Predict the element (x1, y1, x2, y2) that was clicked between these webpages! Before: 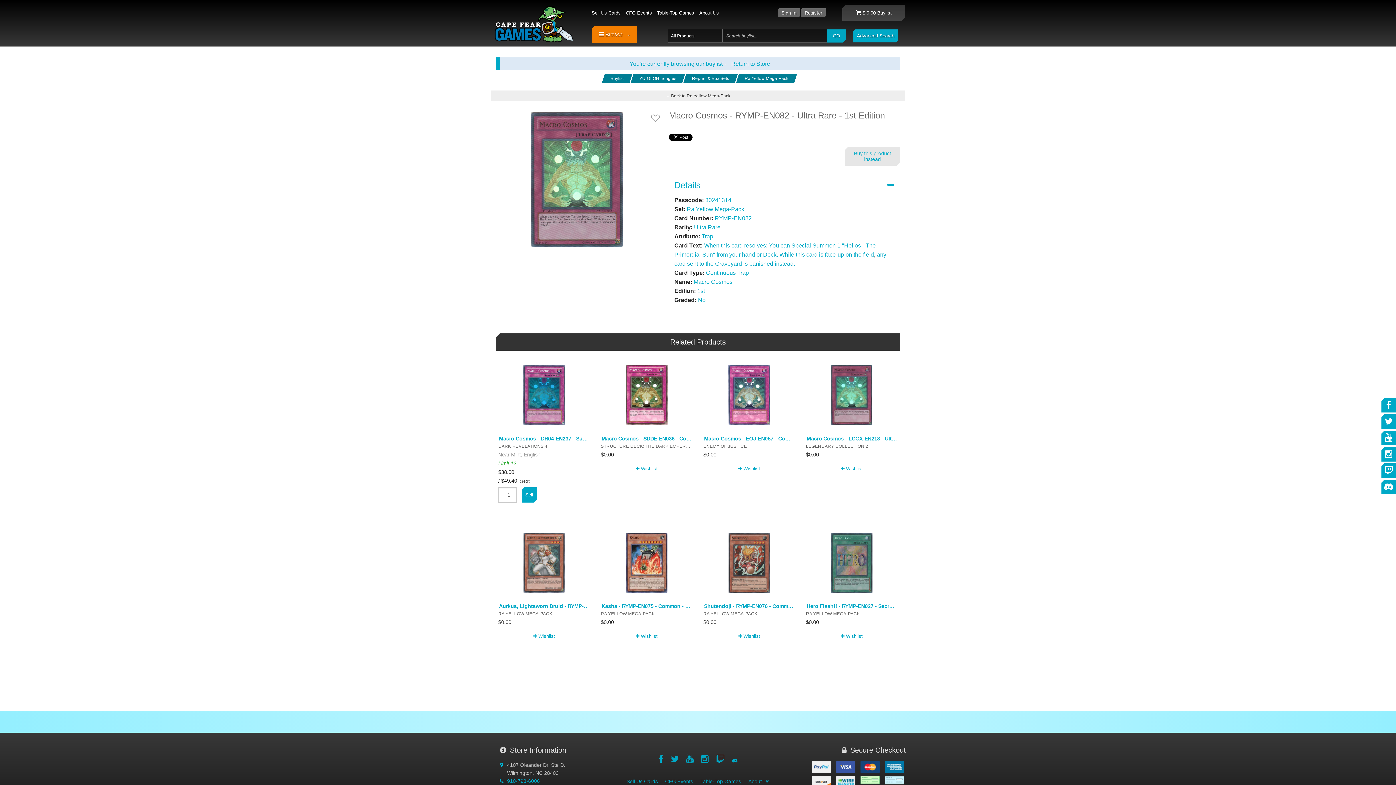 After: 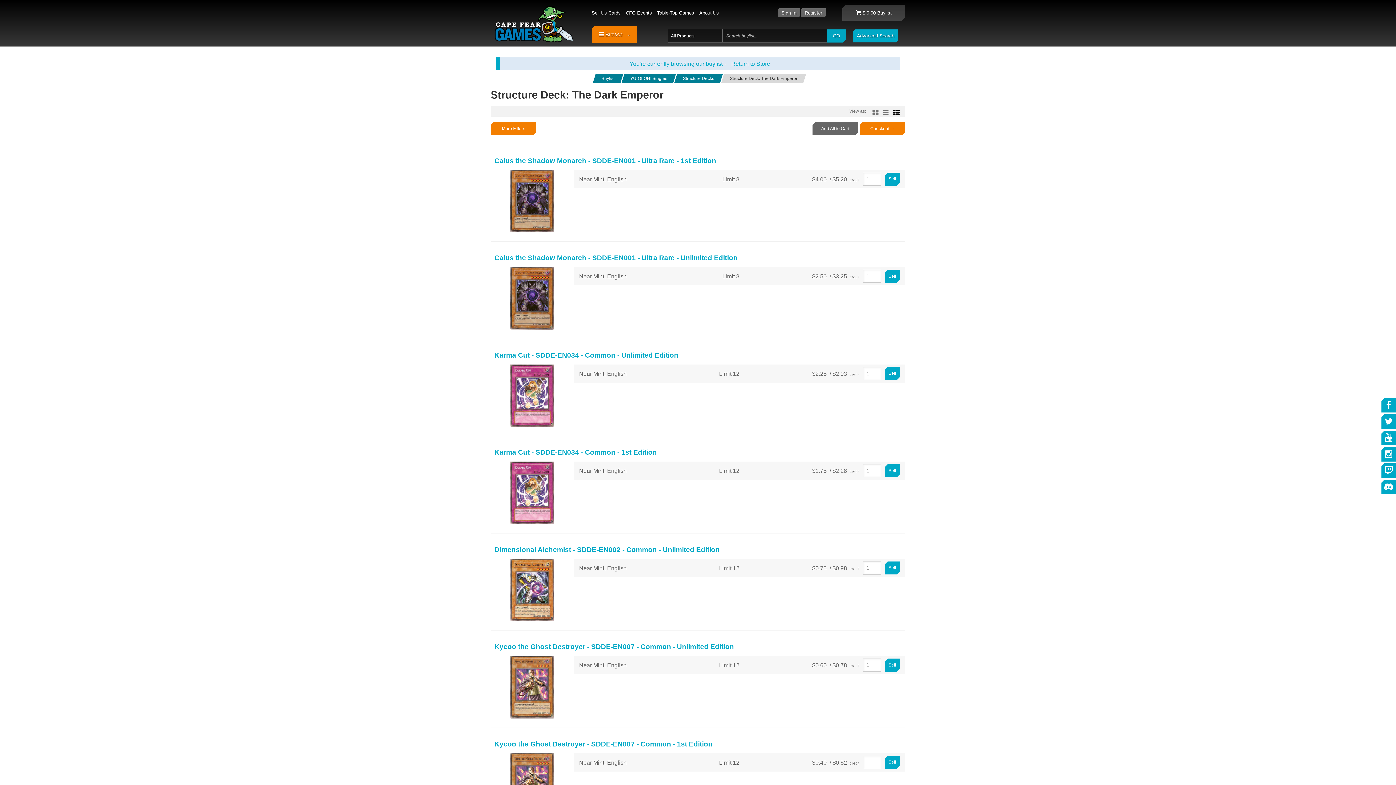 Action: label: STRUCTURE DECK: THE DARK EMPEROR bbox: (599, 443, 693, 449)